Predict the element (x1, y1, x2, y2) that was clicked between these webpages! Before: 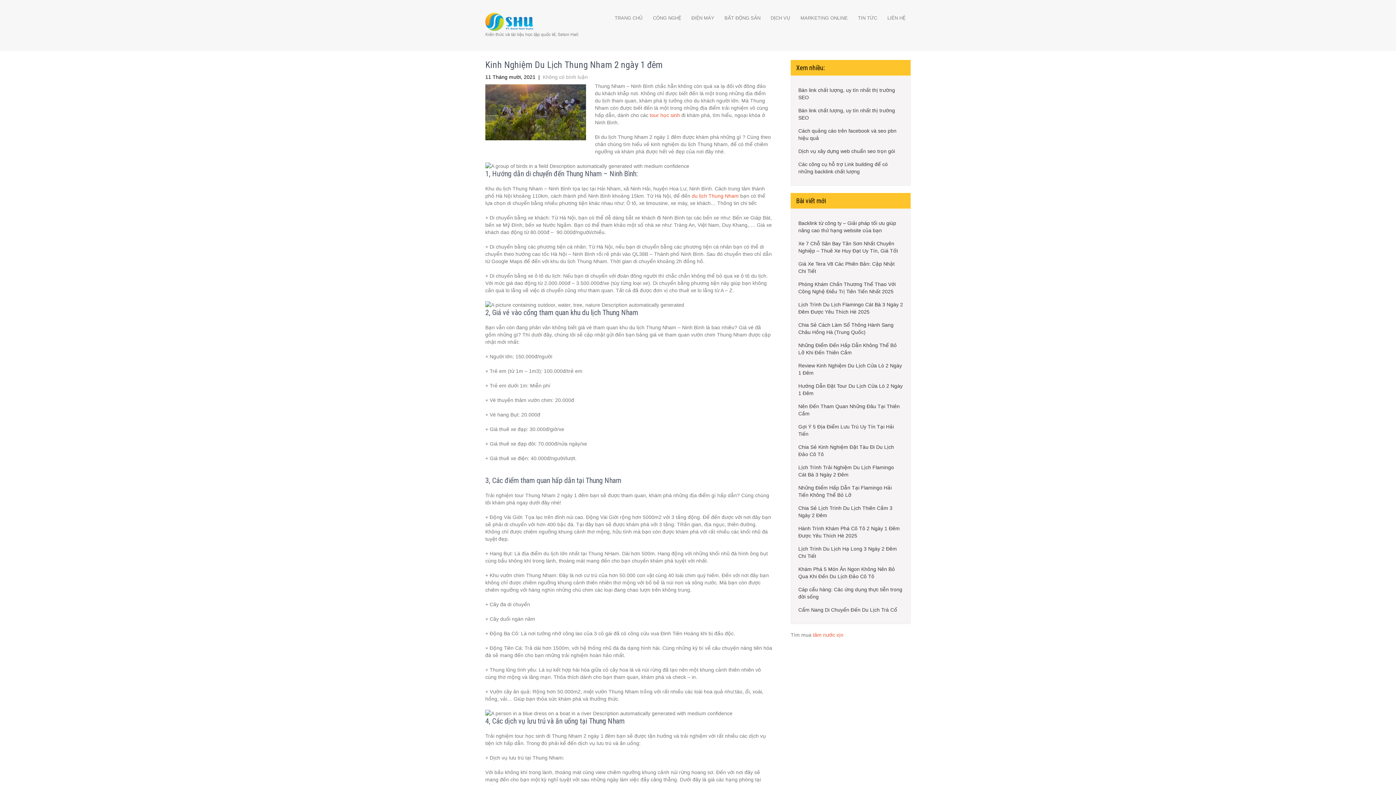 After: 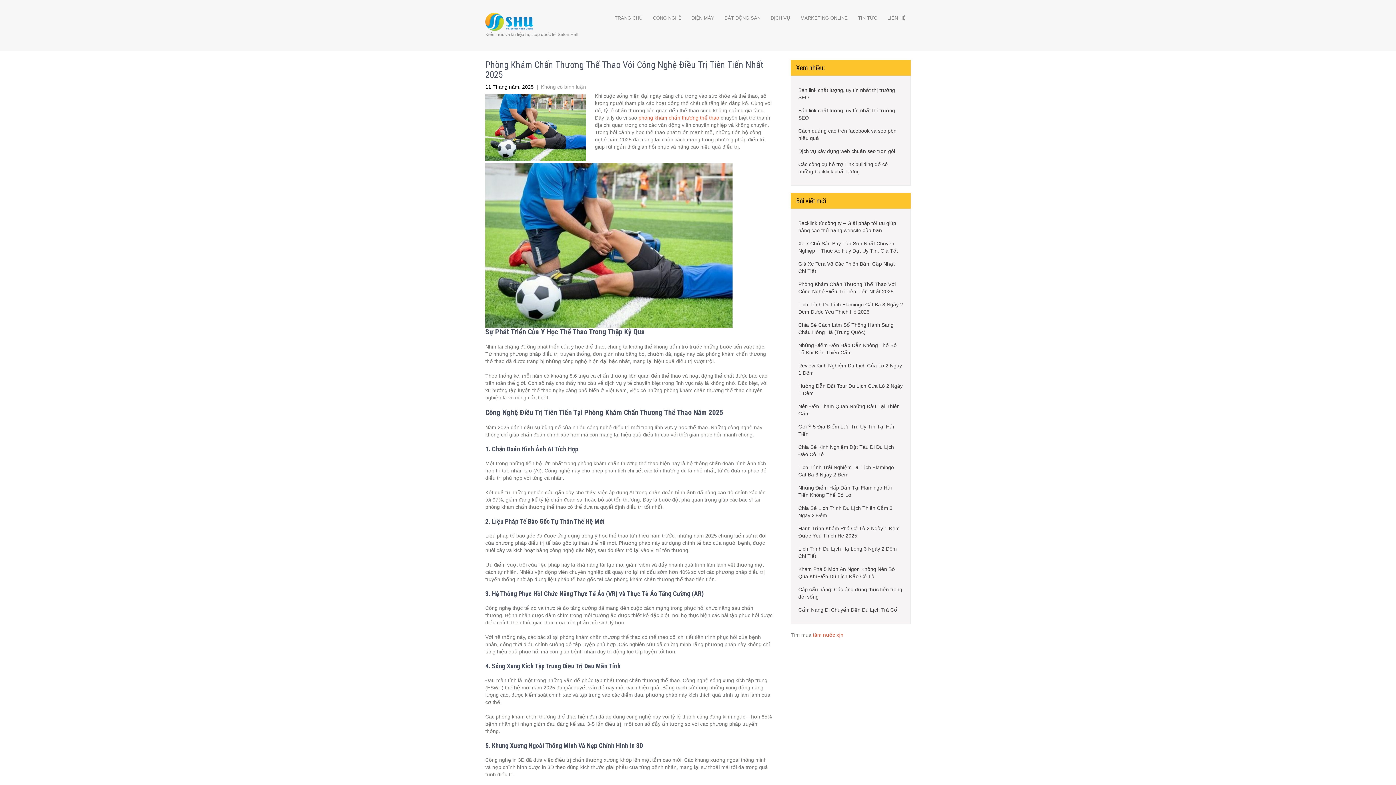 Action: bbox: (798, 280, 903, 295) label: Phòng Khám Chấn Thương Thể Thao Với Công Nghệ Điều Trị Tiên Tiến Nhất 2025